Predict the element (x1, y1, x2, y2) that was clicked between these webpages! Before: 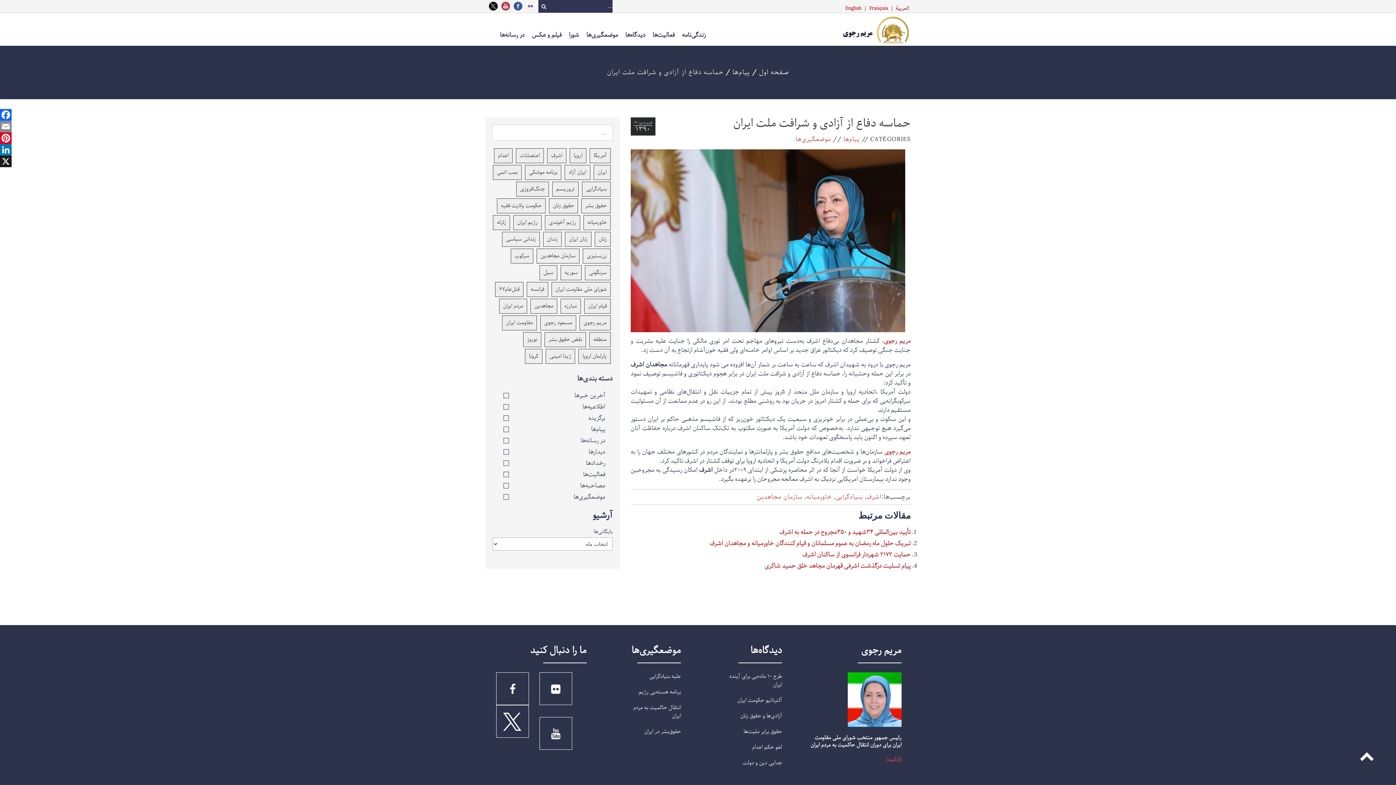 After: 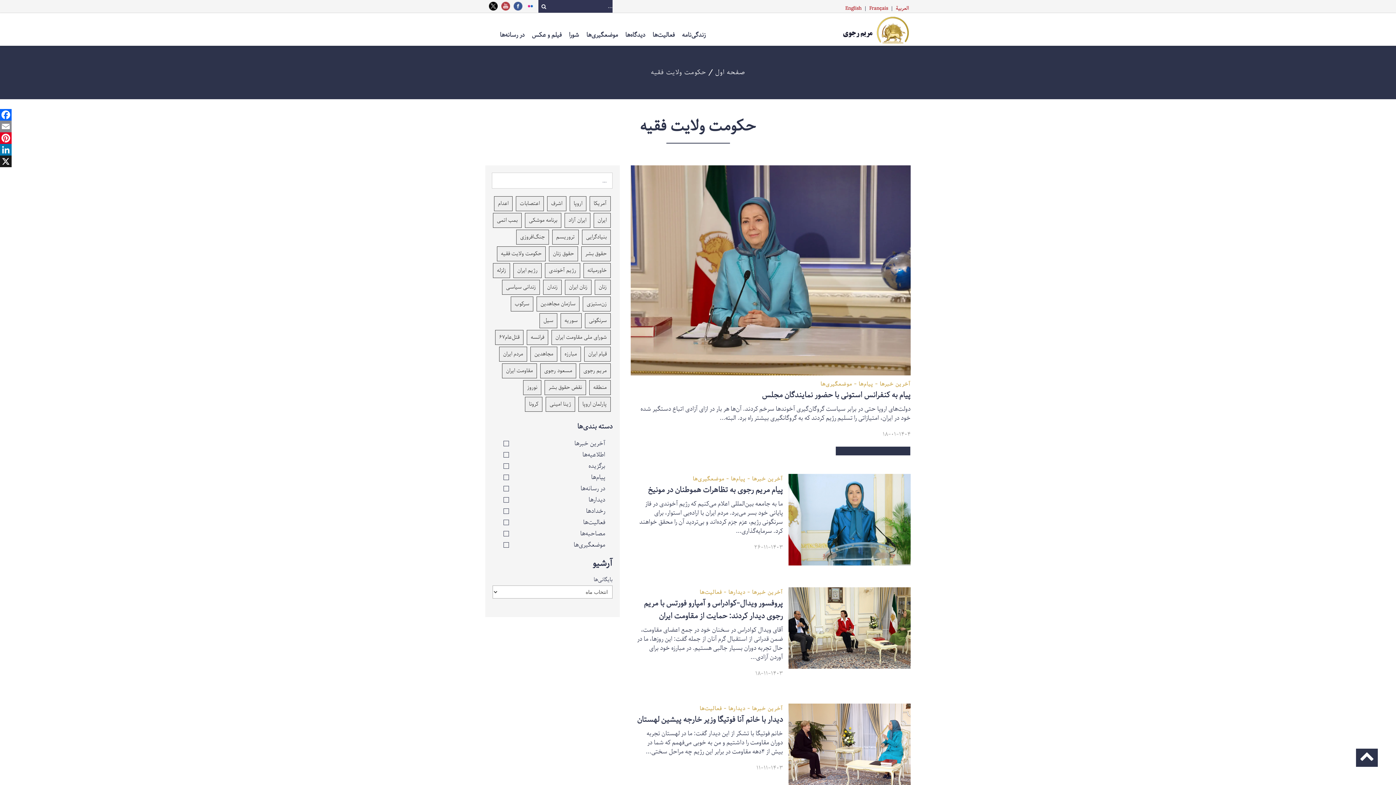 Action: bbox: (497, 198, 545, 213) label: حکومت ولایت فقیه (138 مورد)